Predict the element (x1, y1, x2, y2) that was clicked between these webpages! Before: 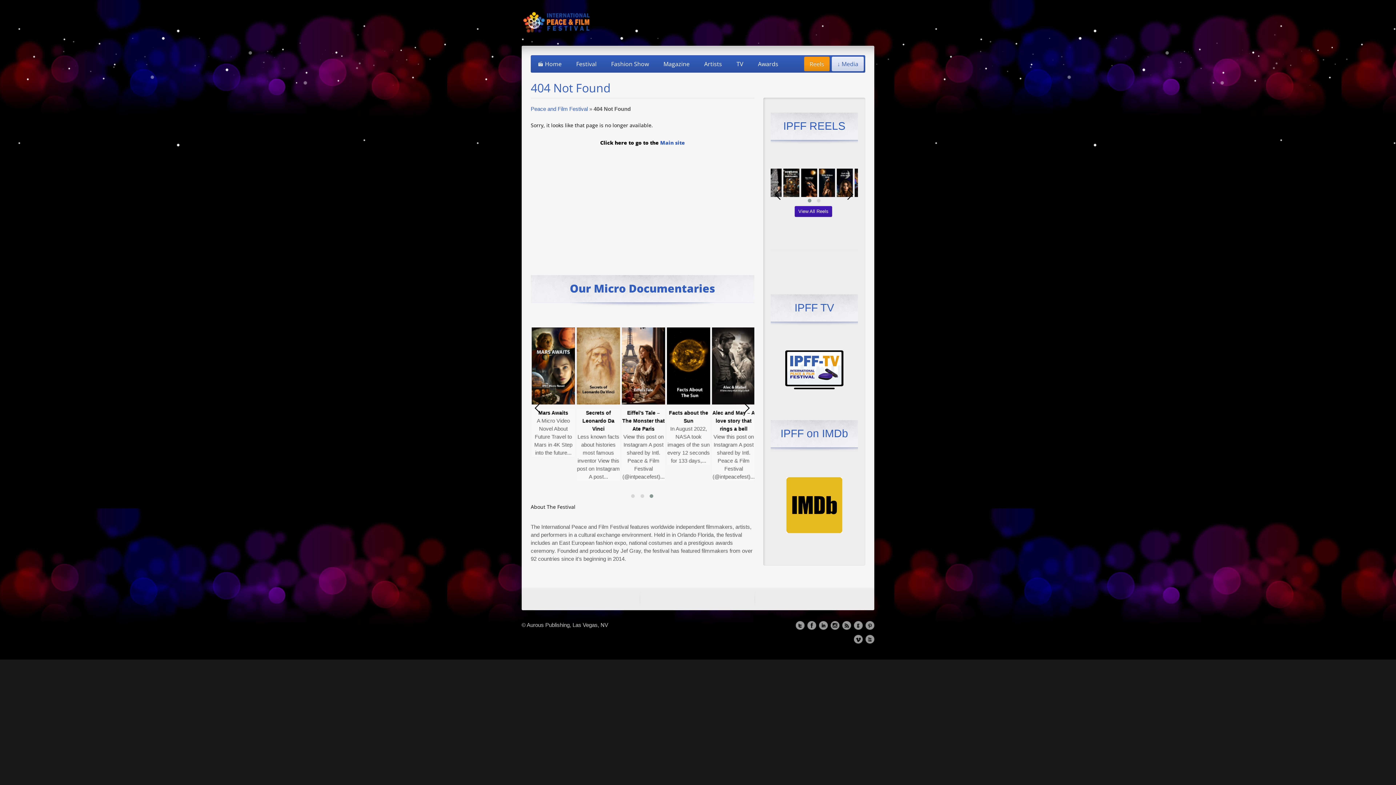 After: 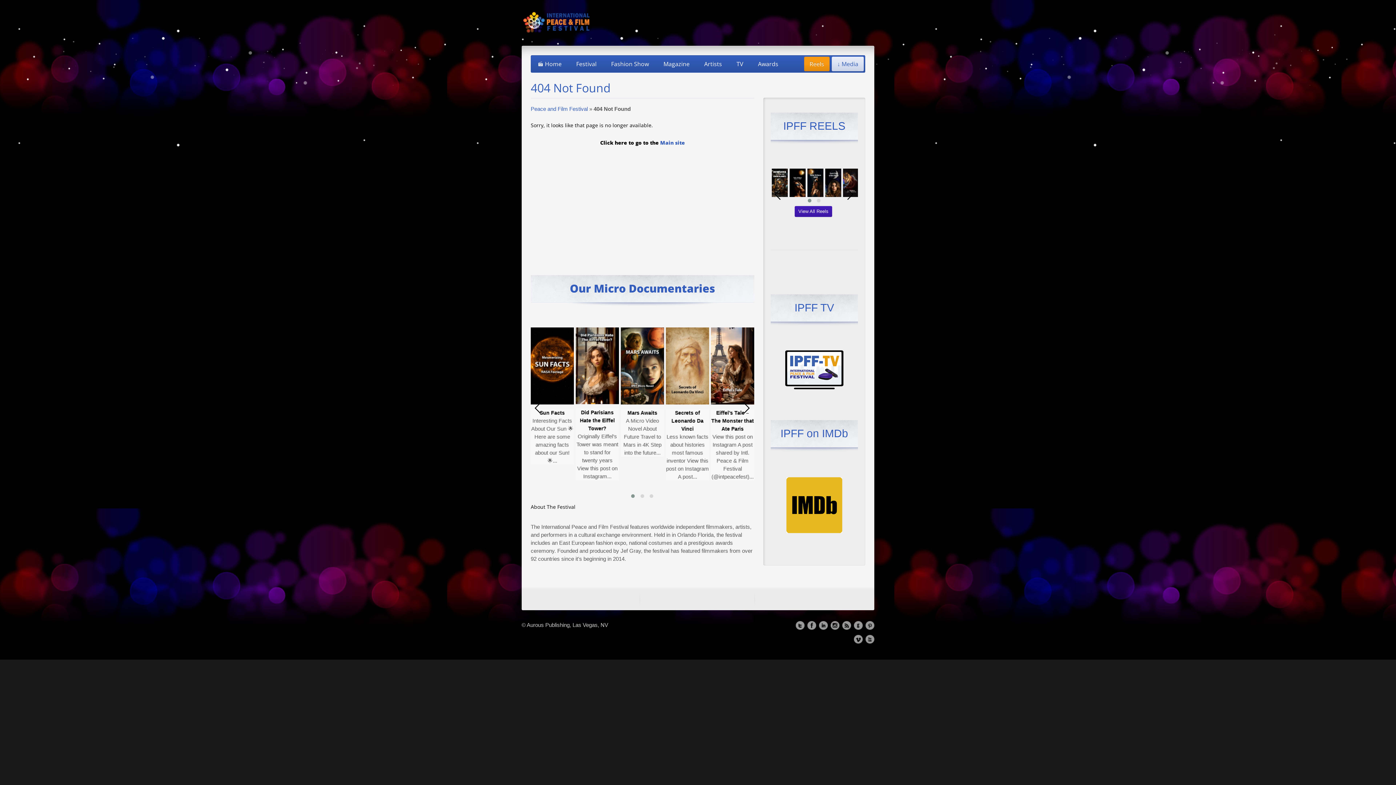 Action: bbox: (805, 197, 814, 204)